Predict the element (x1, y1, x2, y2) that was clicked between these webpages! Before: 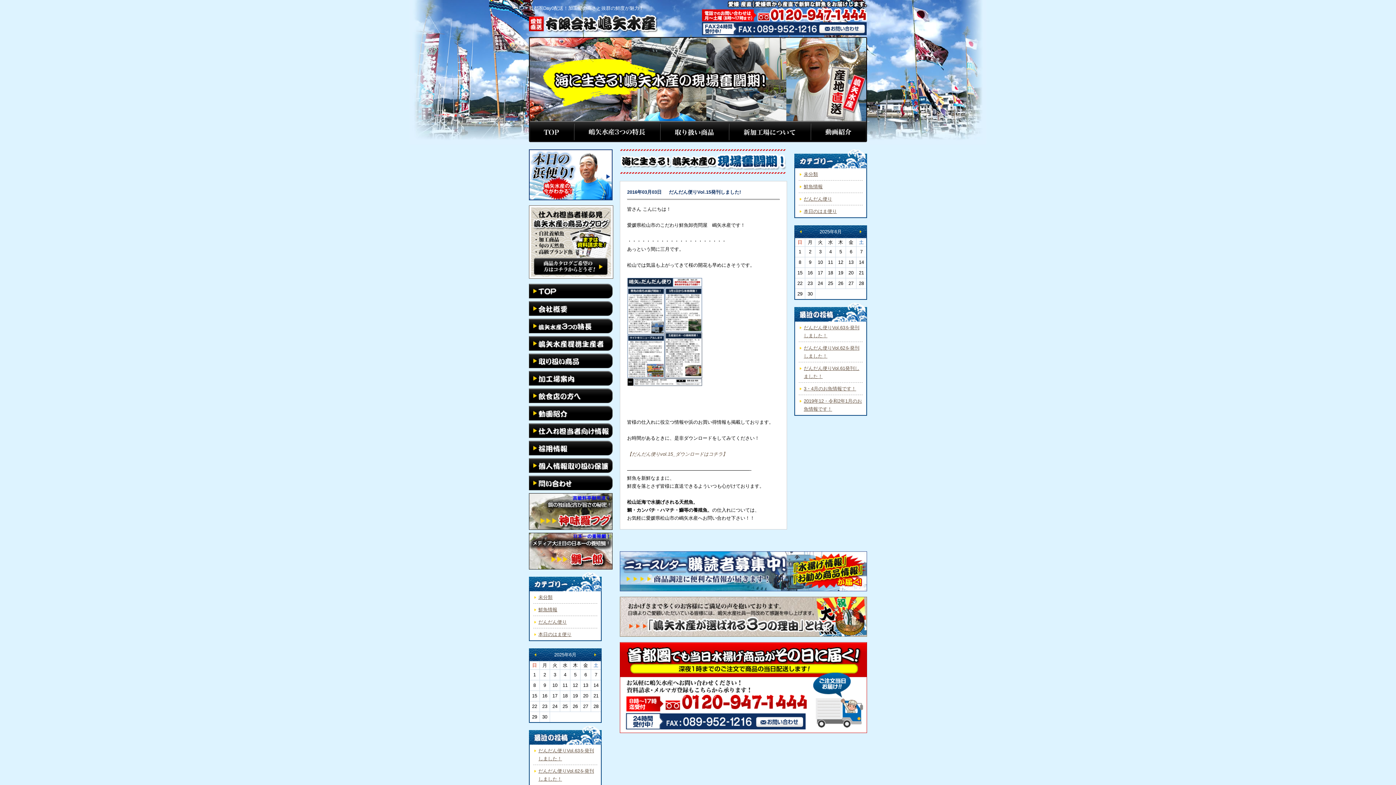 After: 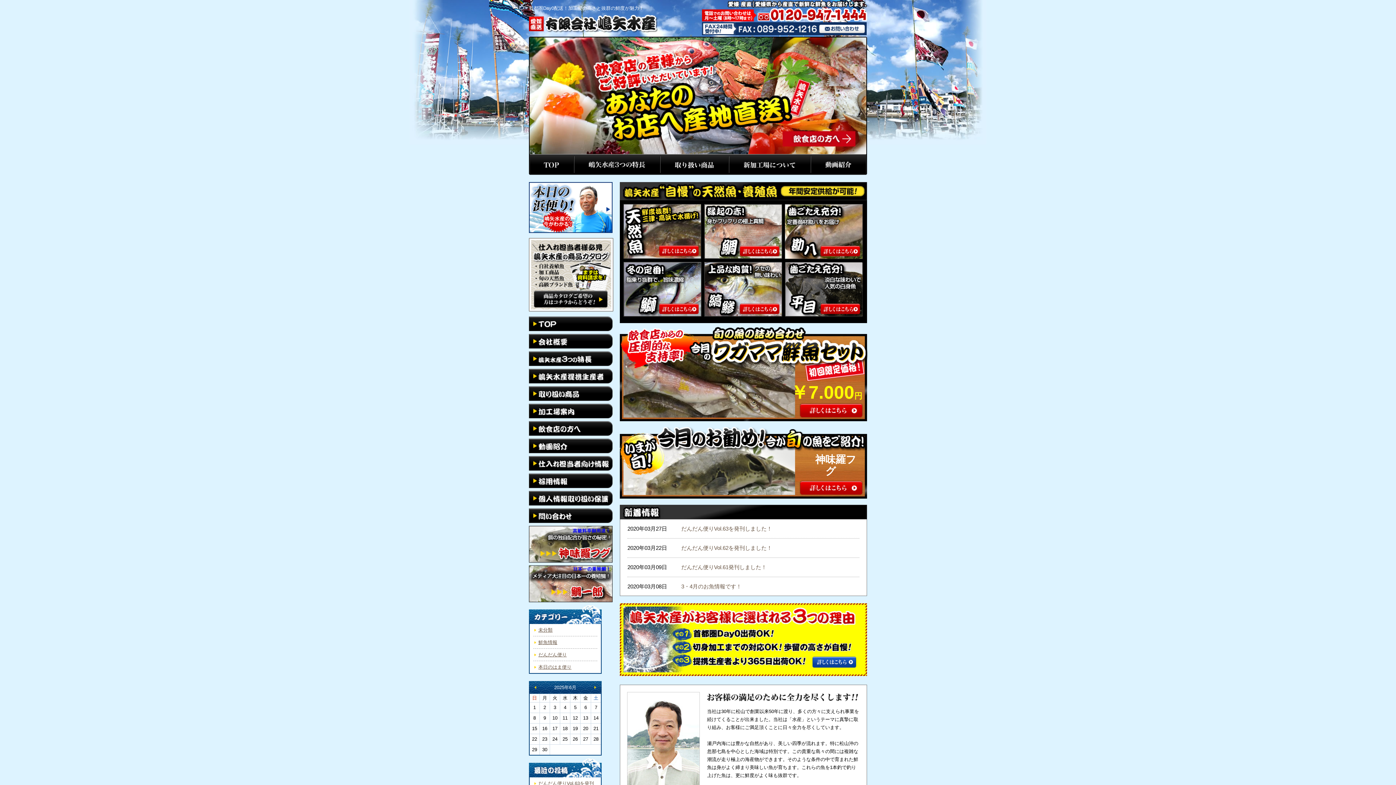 Action: bbox: (529, 25, 658, 31)